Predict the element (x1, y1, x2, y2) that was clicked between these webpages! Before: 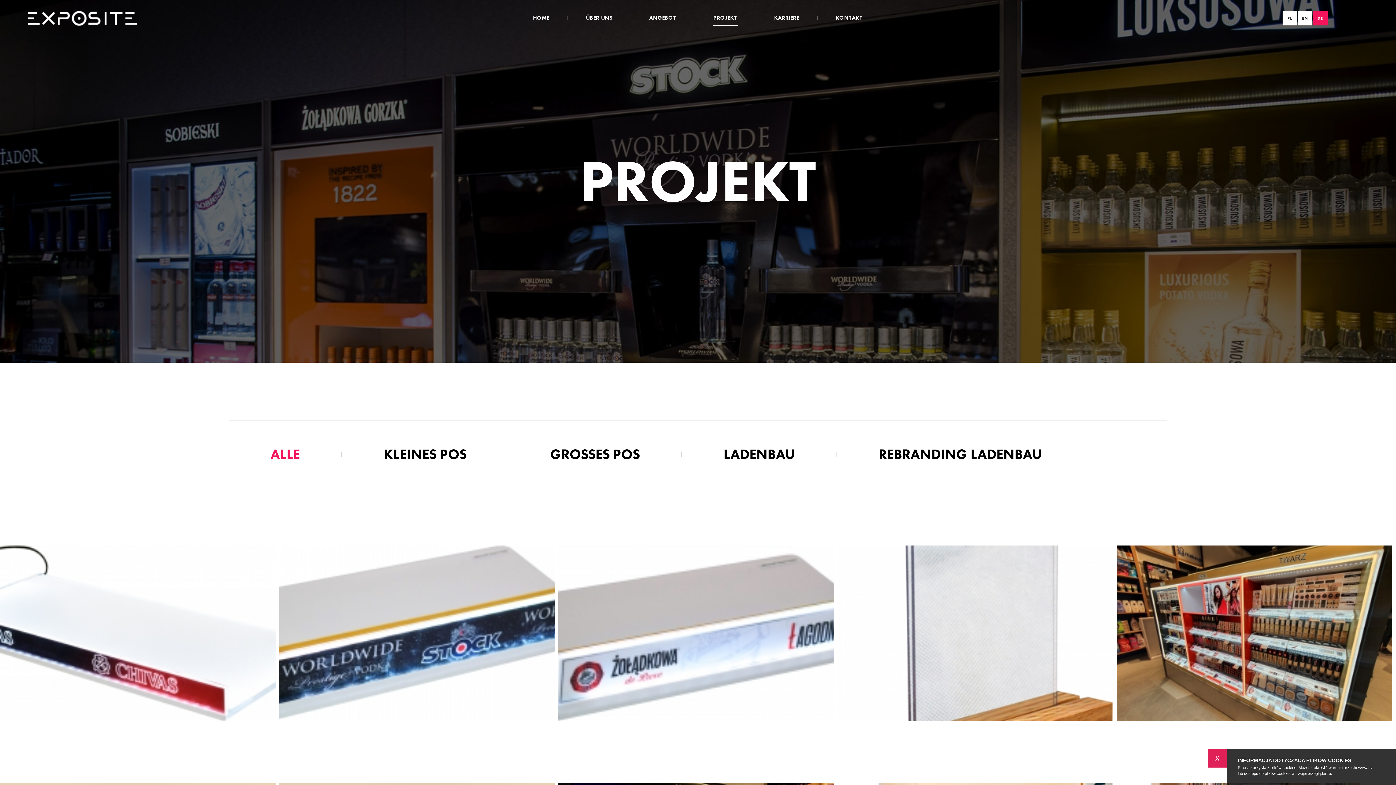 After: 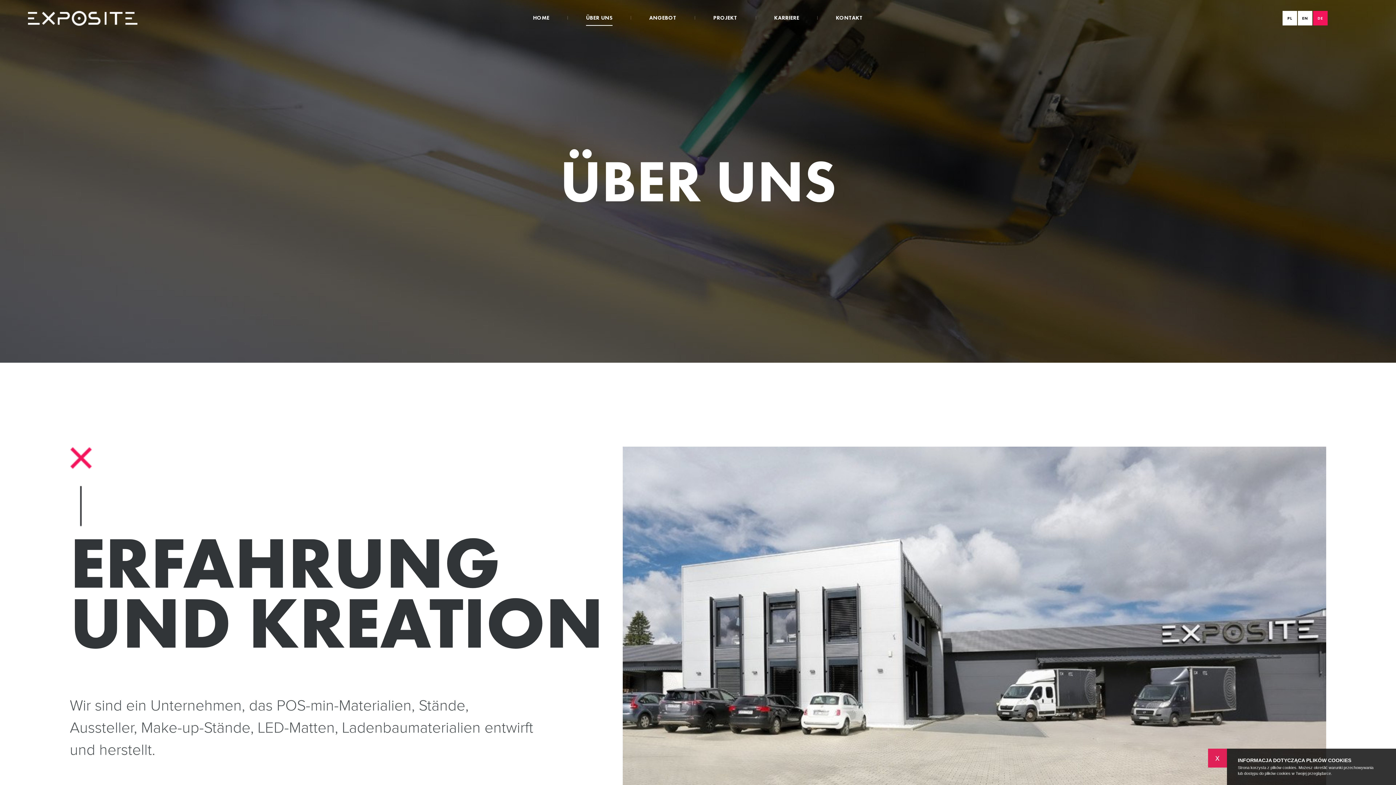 Action: label: ÜBER UNS bbox: (586, 14, 612, 25)